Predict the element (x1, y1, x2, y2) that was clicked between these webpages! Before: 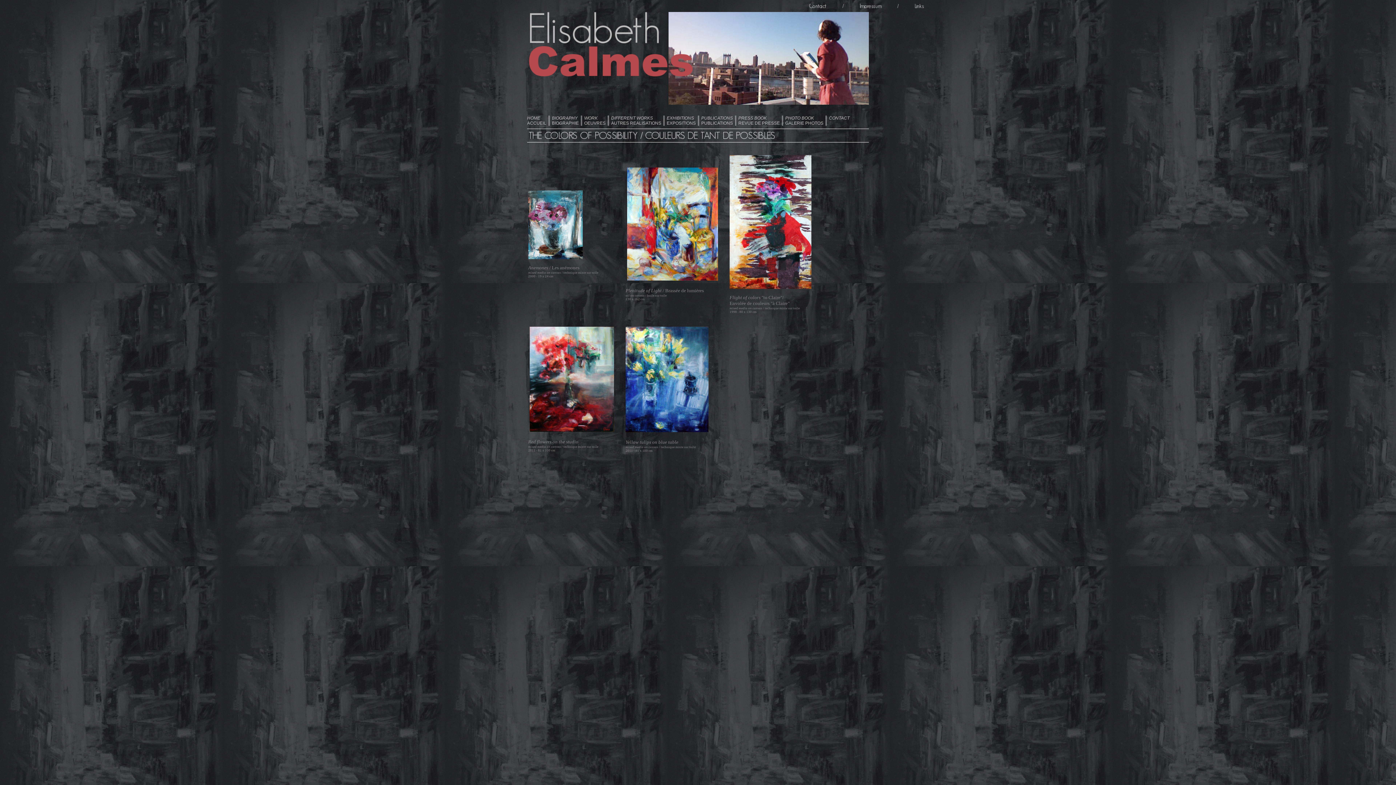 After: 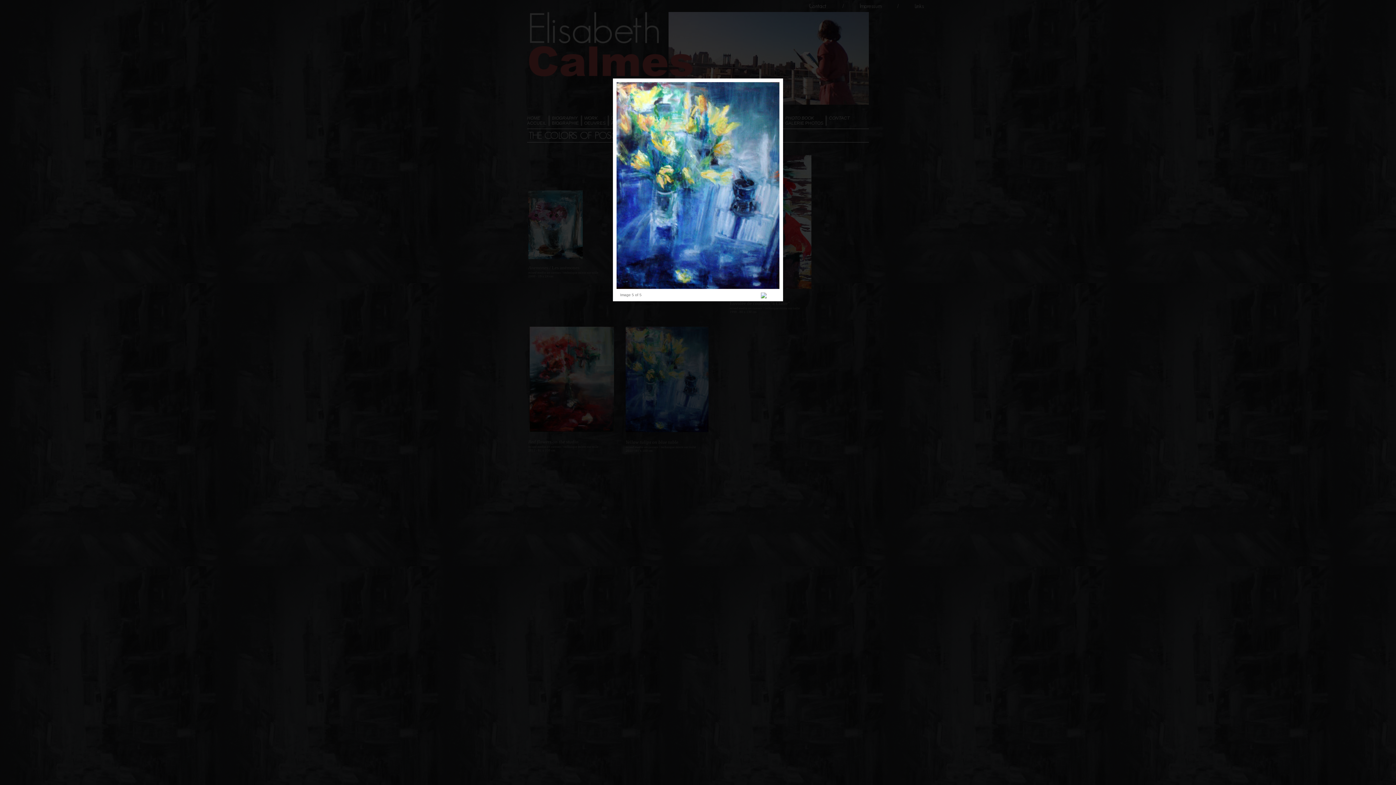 Action: bbox: (625, 326, 708, 432)